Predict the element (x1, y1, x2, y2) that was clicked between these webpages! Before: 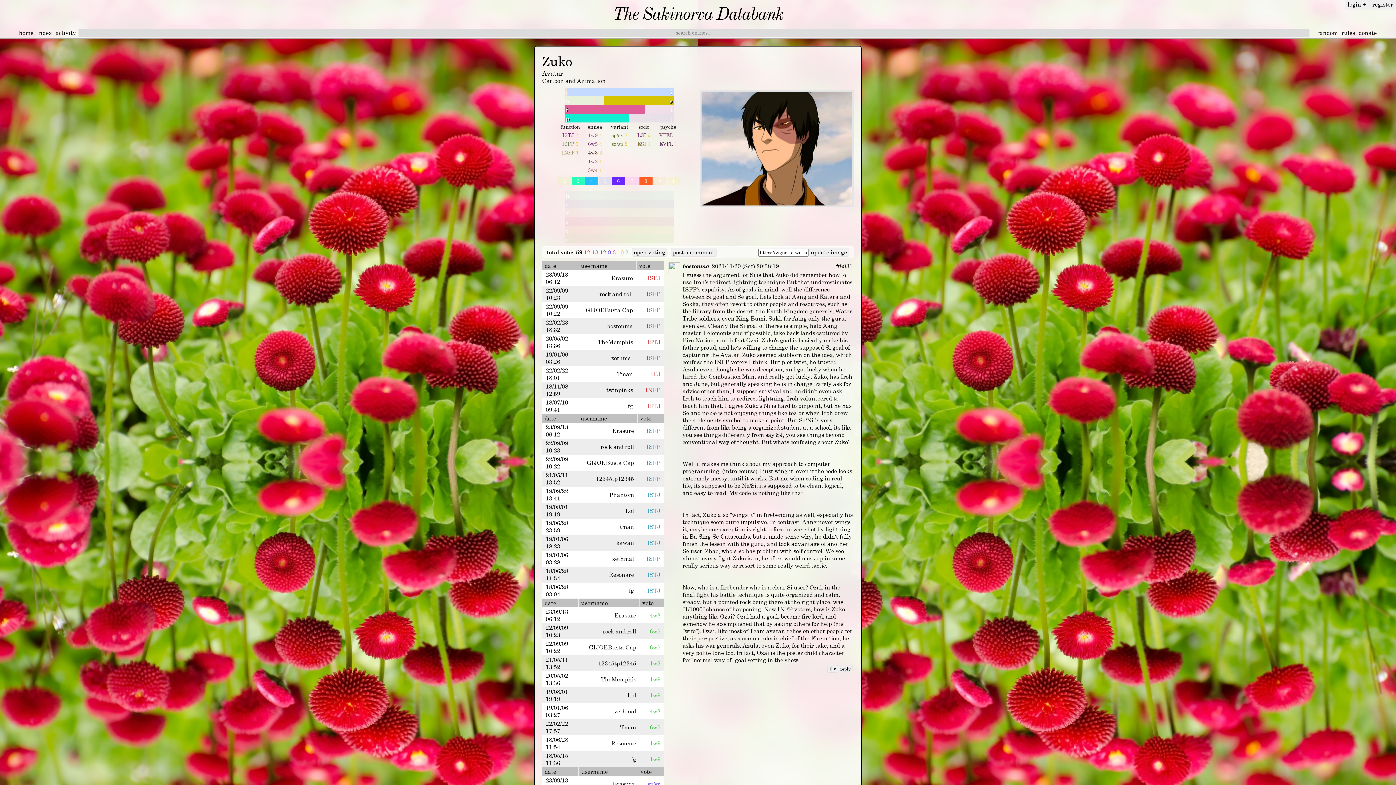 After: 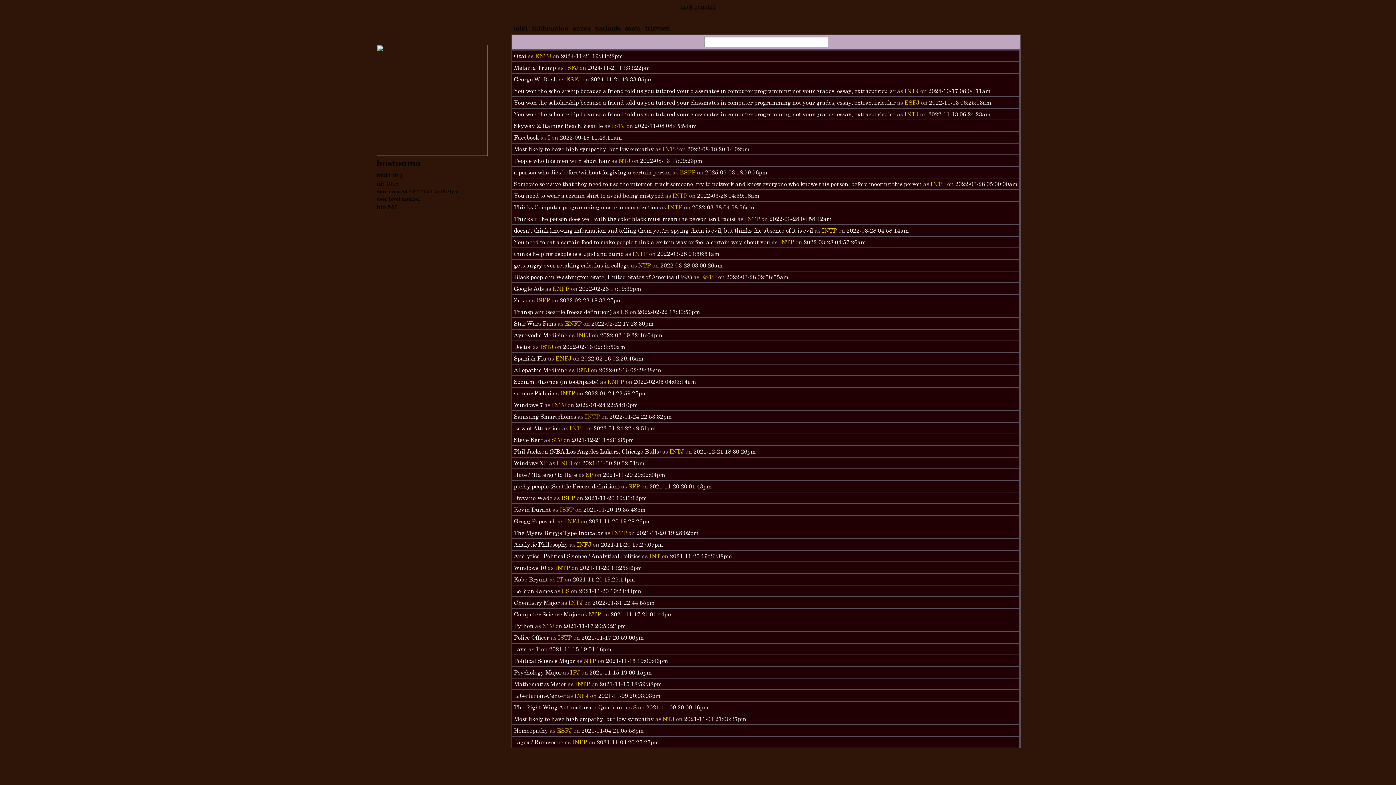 Action: label: bostonma bbox: (682, 262, 709, 269)